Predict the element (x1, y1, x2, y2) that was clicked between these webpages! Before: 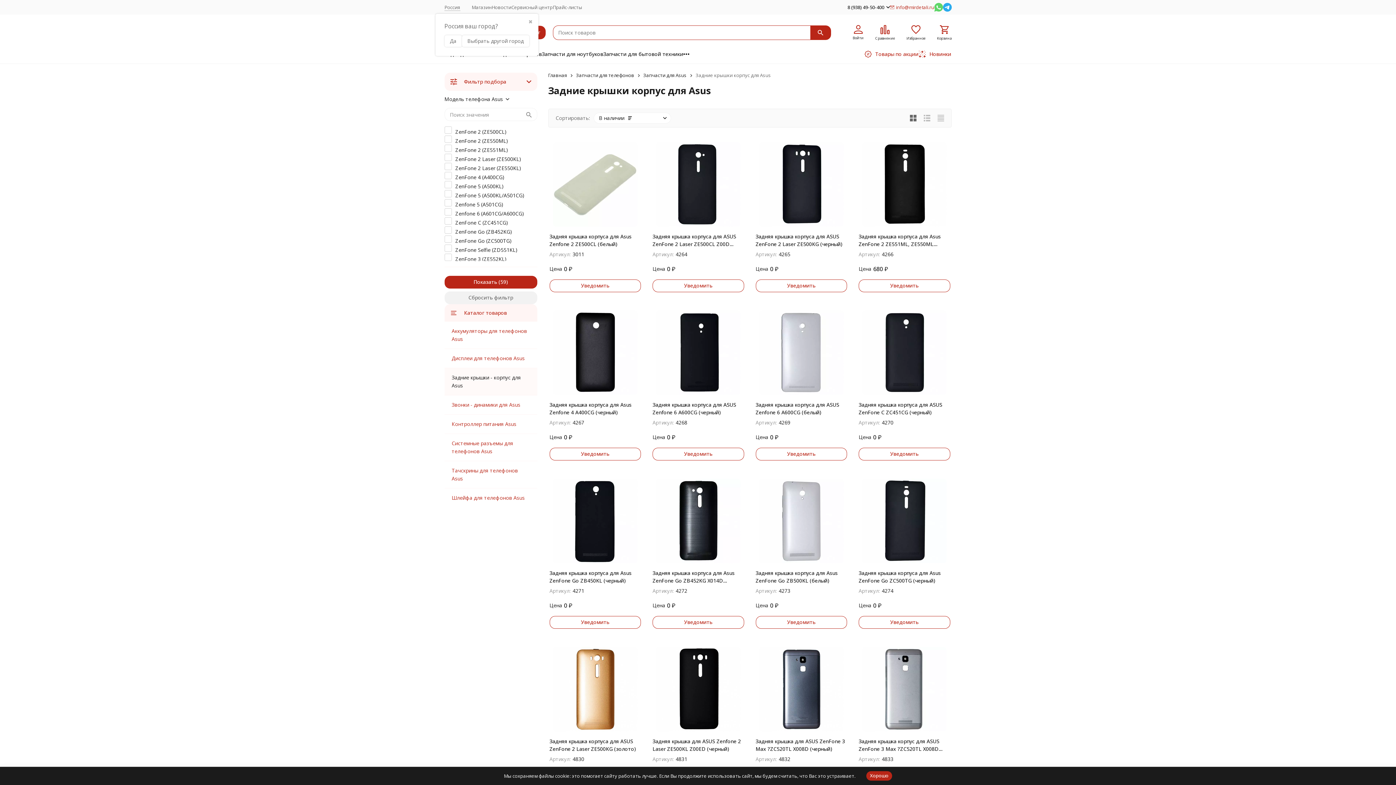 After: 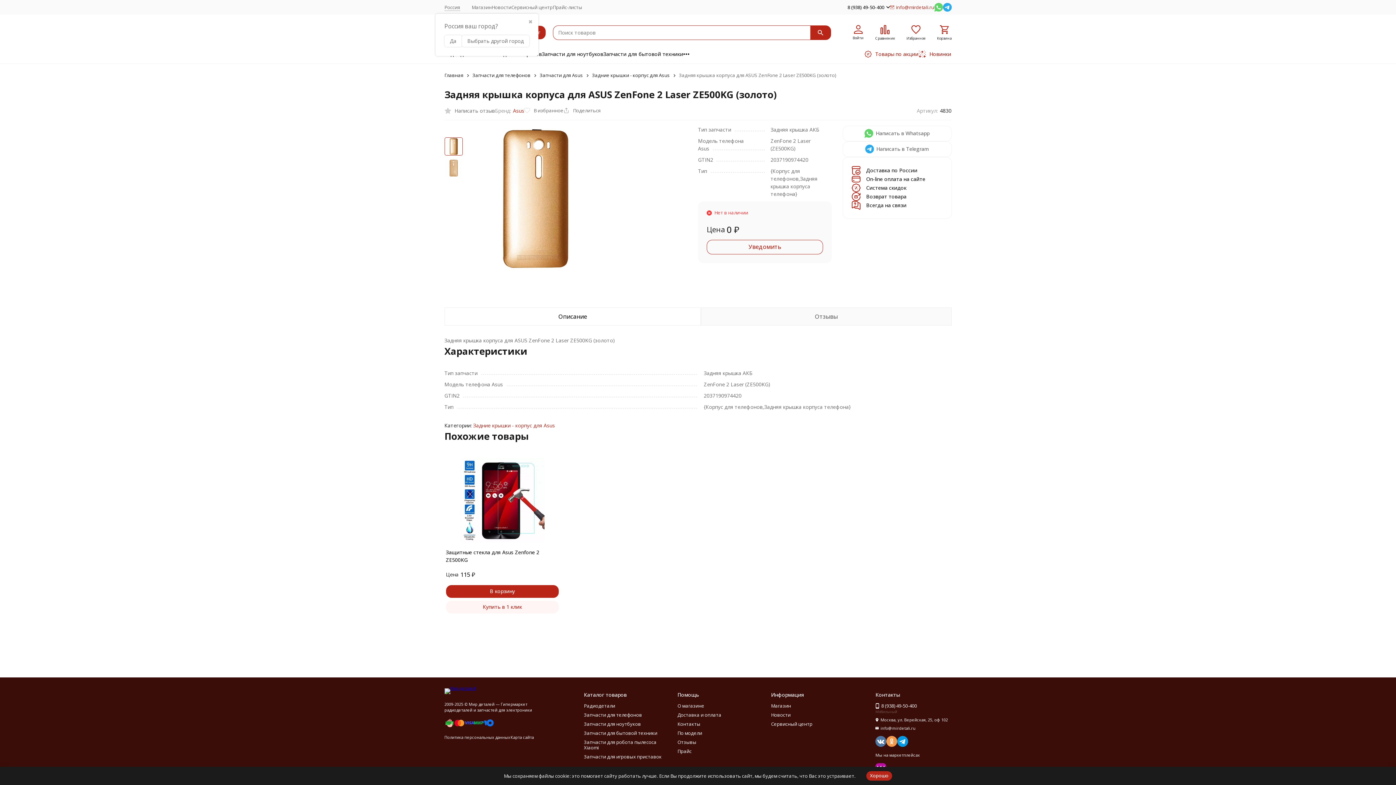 Action: bbox: (549, 653, 641, 668) label: Задняя крышка корпуса для ASUS ZenFone 2 Laser ZE500KG (золото)